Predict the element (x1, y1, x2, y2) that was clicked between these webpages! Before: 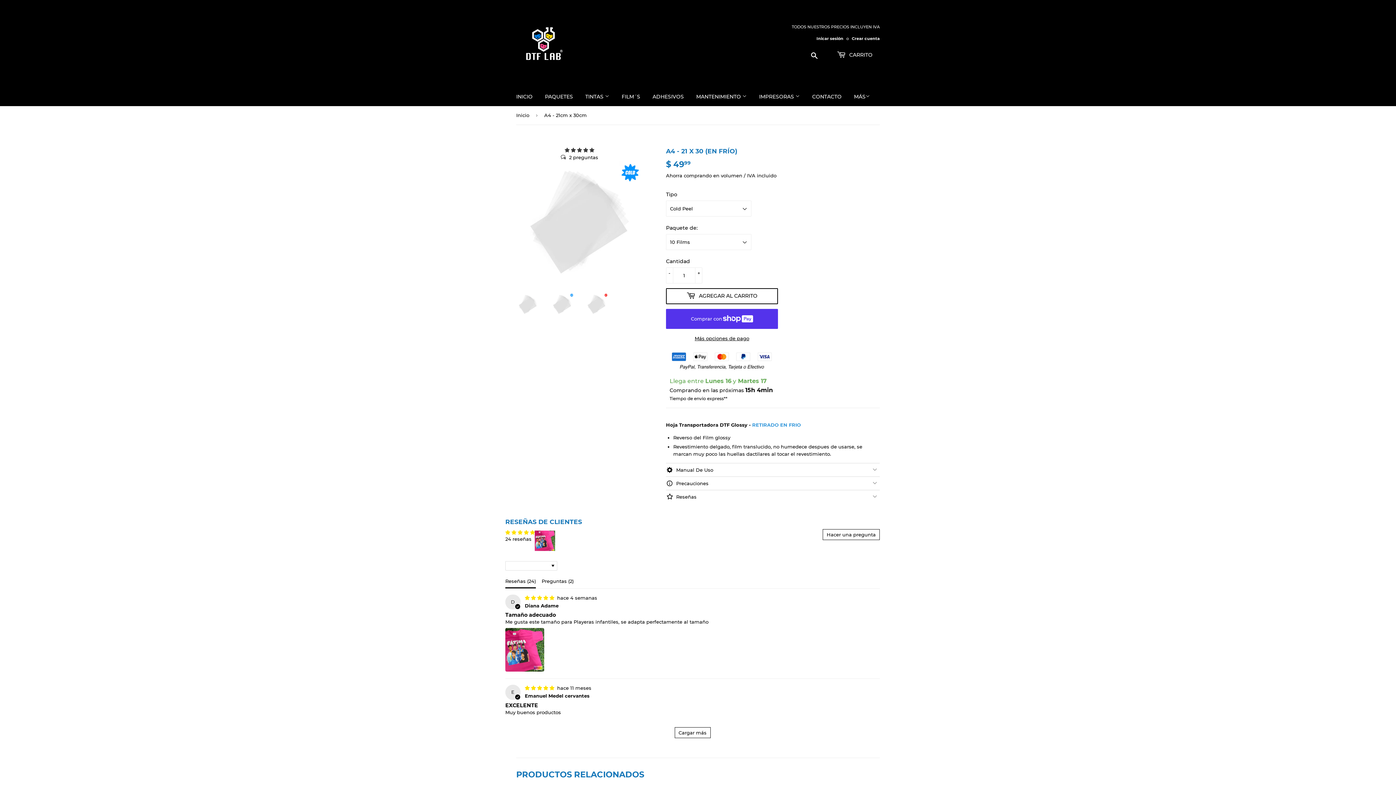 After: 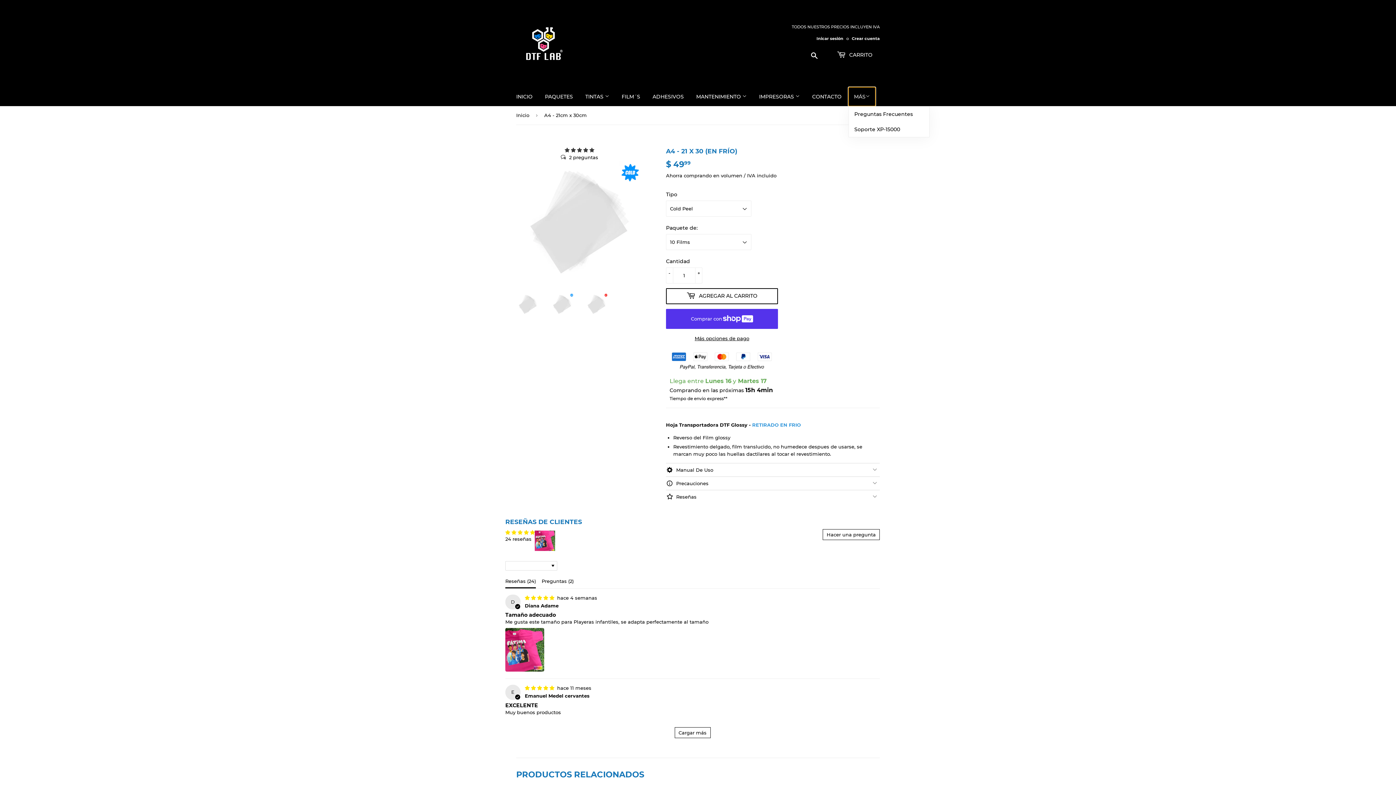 Action: label: MÁS bbox: (848, 87, 875, 106)